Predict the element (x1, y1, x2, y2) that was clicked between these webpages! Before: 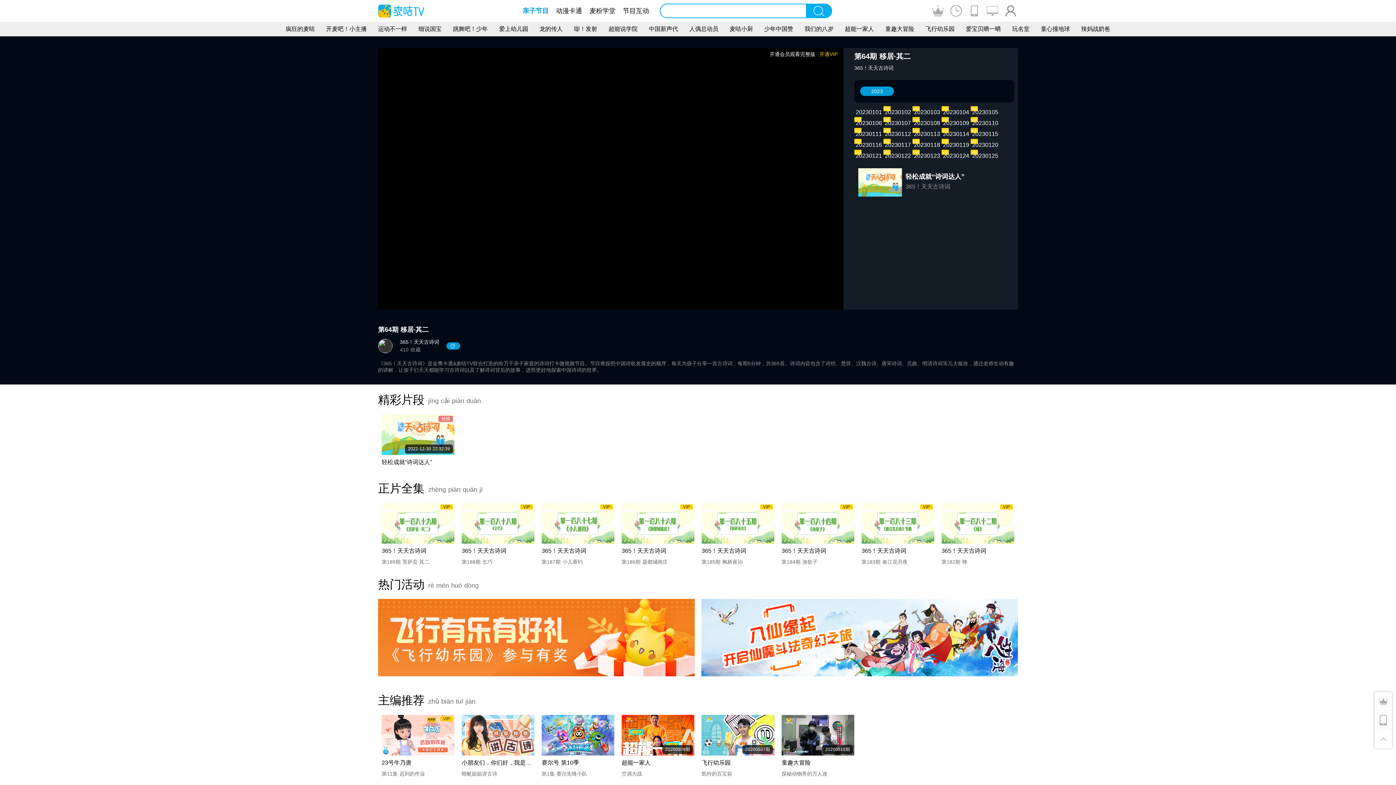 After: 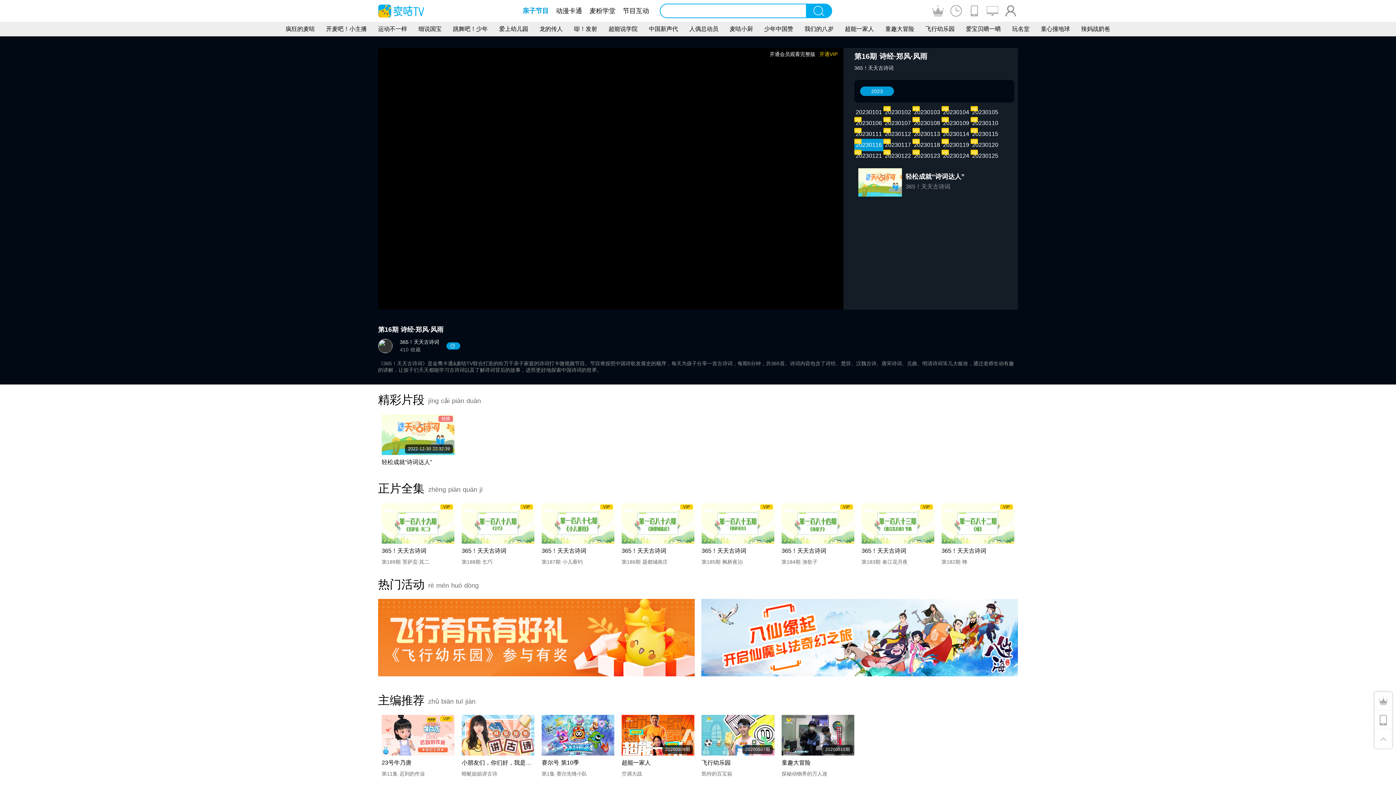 Action: bbox: (854, 138, 883, 149) label: 20230116